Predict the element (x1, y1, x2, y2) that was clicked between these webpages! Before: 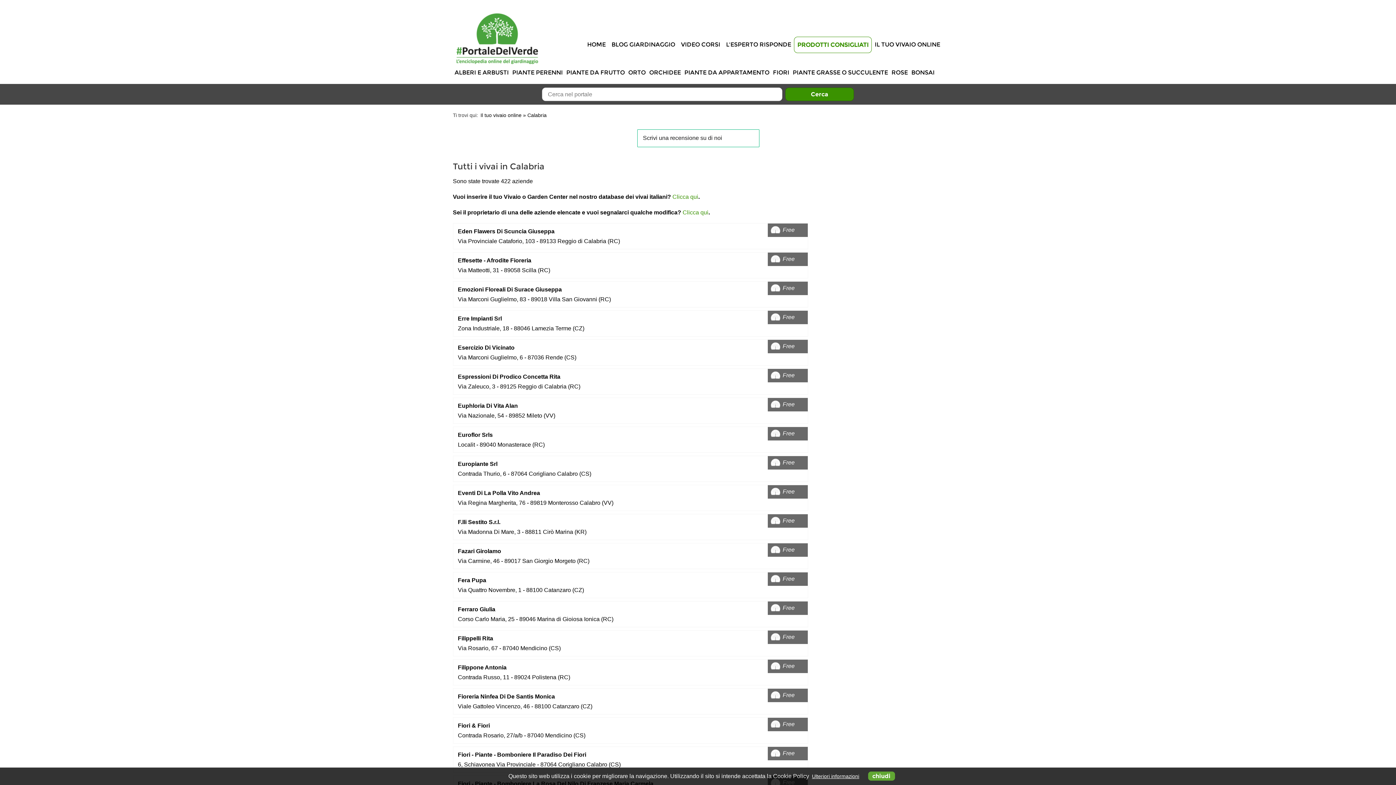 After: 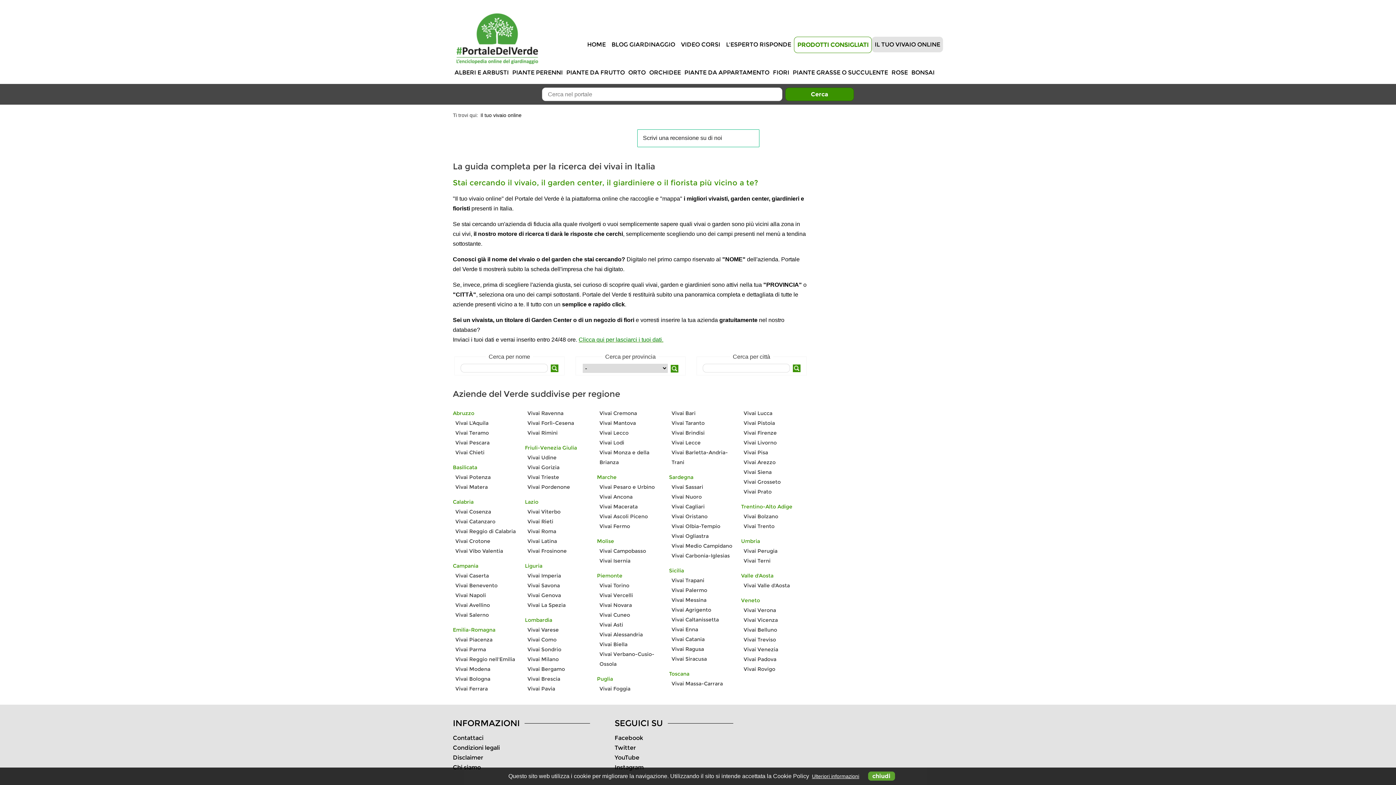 Action: label: IL TUO VIVAIO ONLINE bbox: (872, 36, 943, 52)